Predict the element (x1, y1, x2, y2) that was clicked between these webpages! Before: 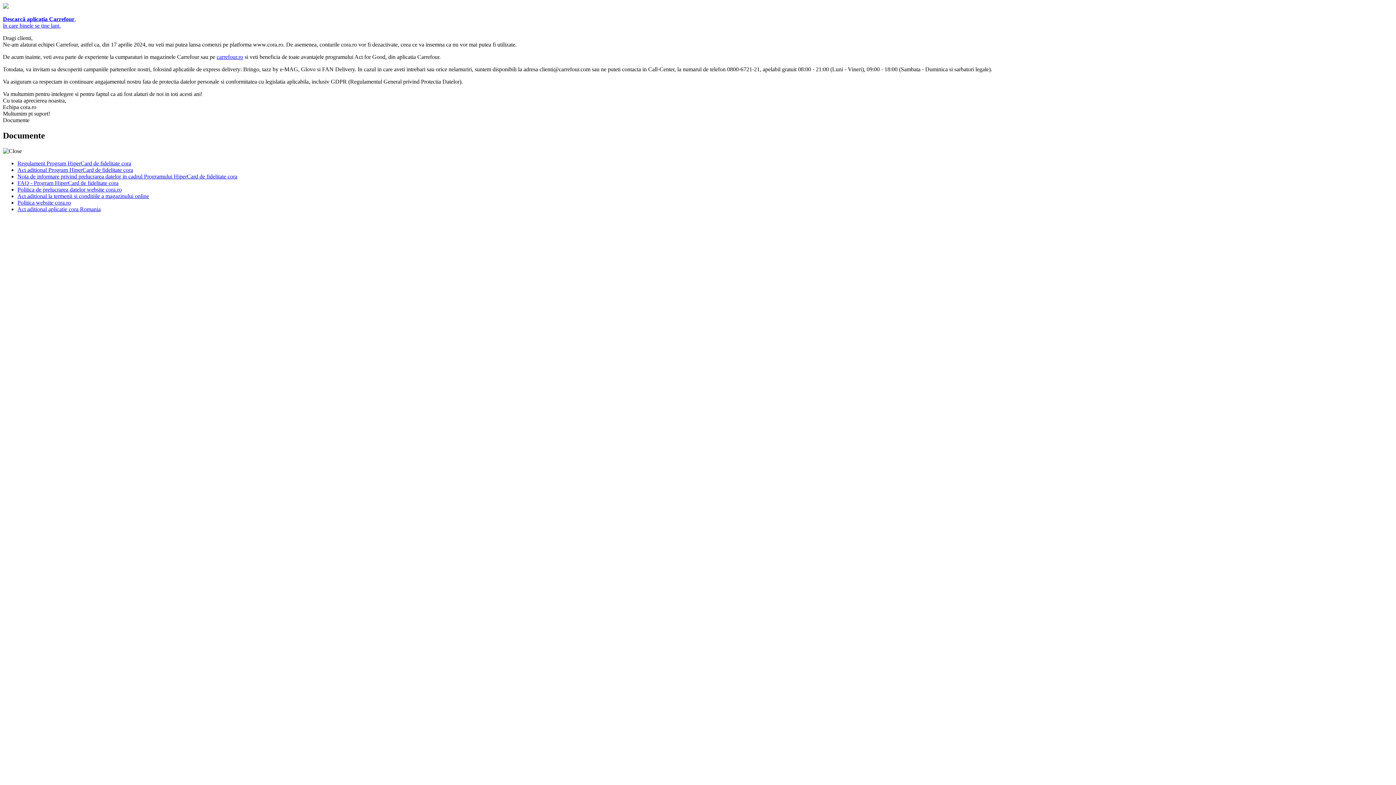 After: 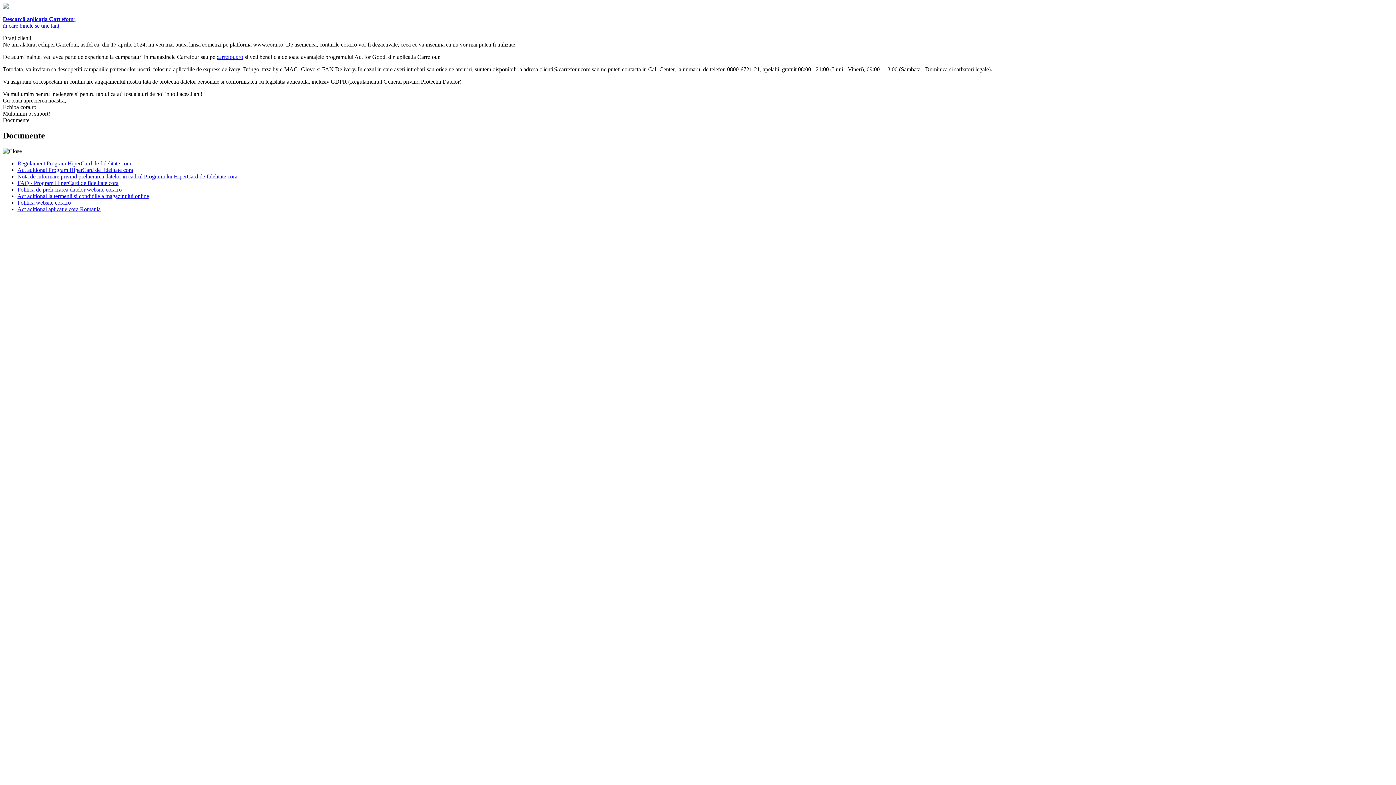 Action: label: Nota de informare privind prelucrarea datelor in cadrul Programului HiperCard de fidelitate cora bbox: (17, 173, 237, 179)